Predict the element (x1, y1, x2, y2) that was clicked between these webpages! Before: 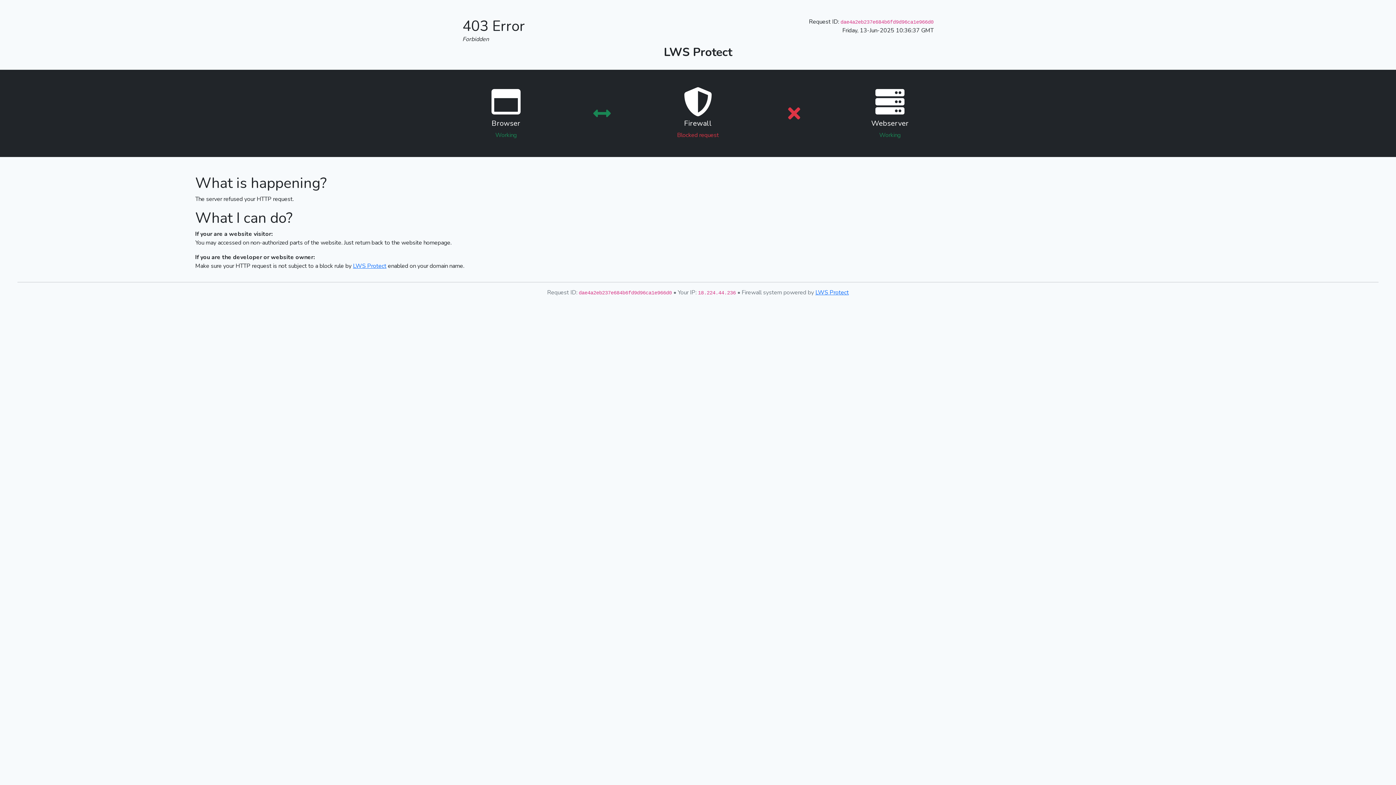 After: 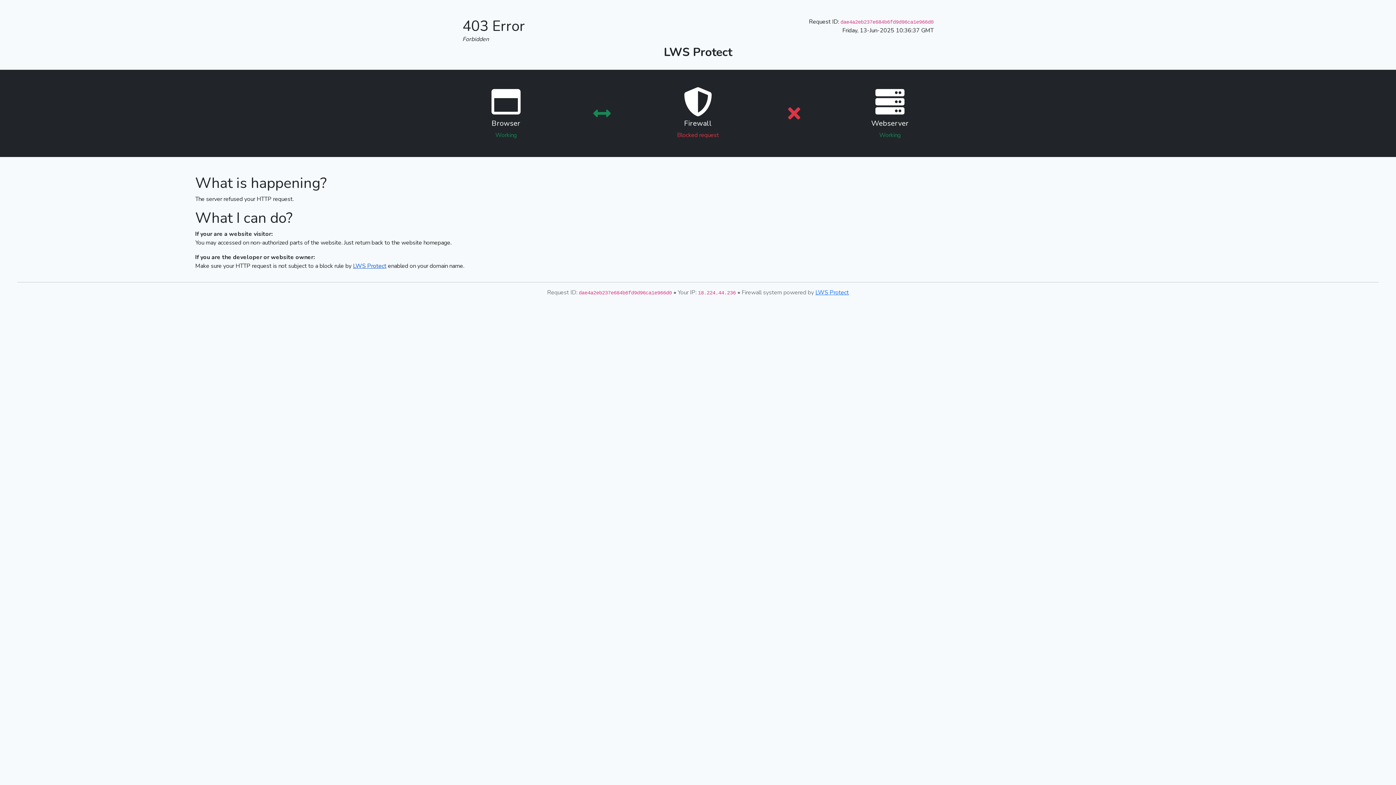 Action: label: LWS Protect bbox: (353, 262, 386, 270)